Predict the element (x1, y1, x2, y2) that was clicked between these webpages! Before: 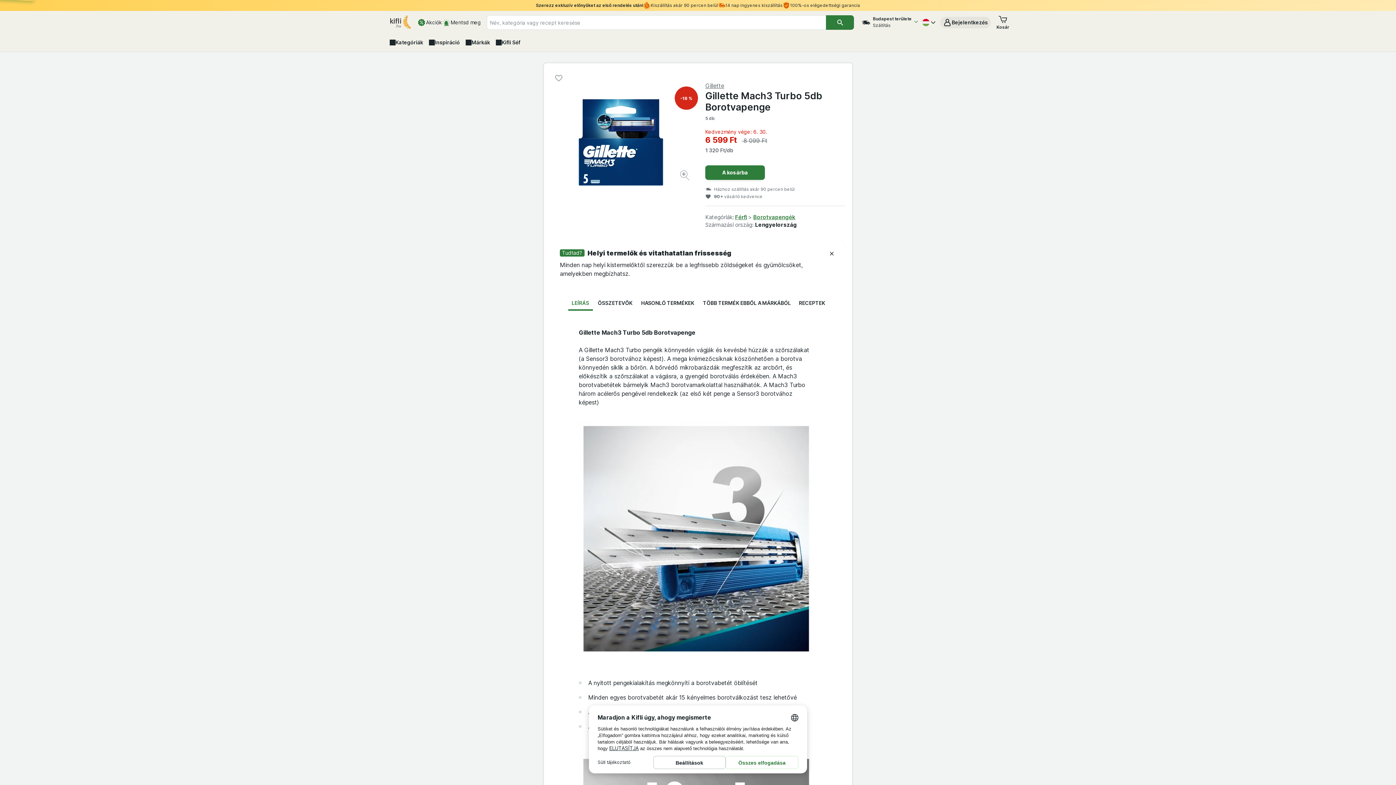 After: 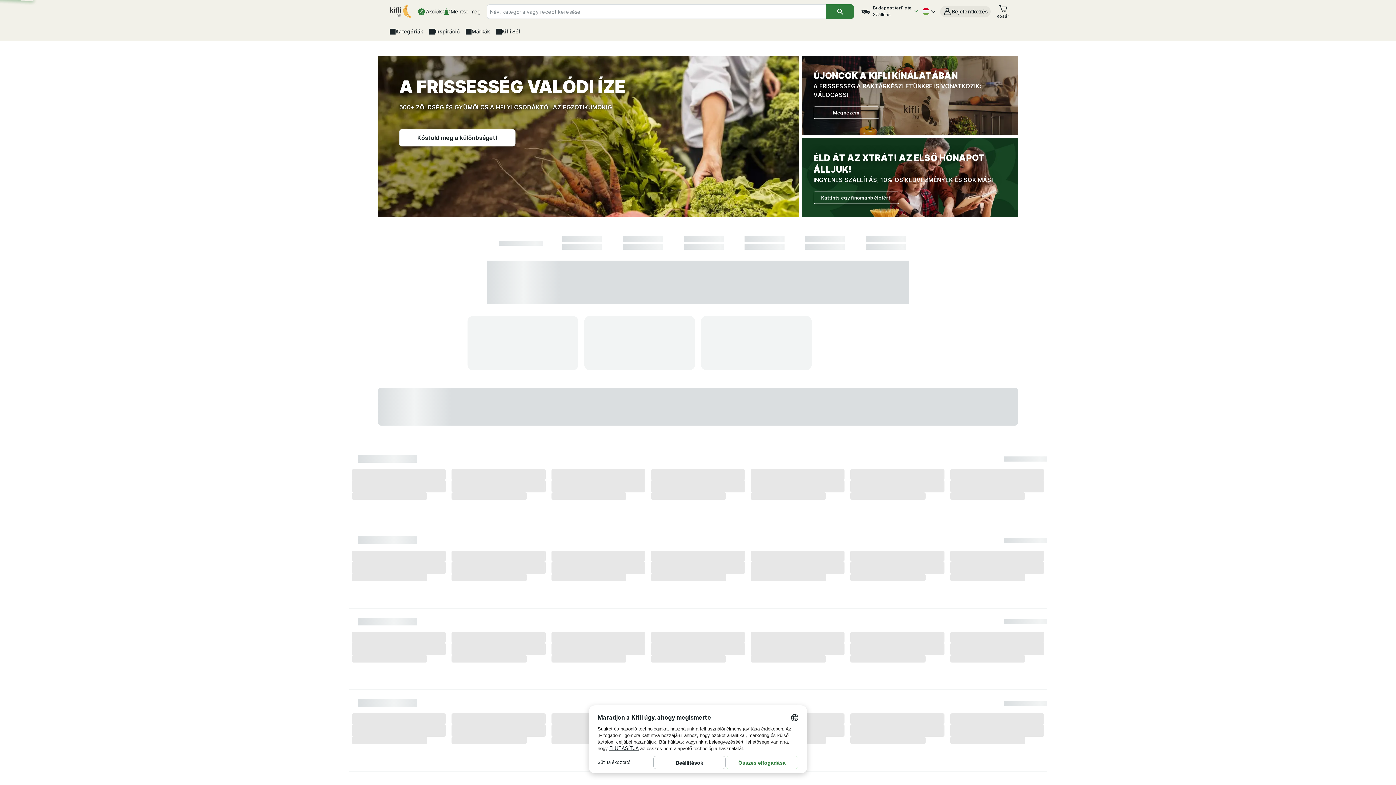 Action: bbox: (386, 14, 414, 30)